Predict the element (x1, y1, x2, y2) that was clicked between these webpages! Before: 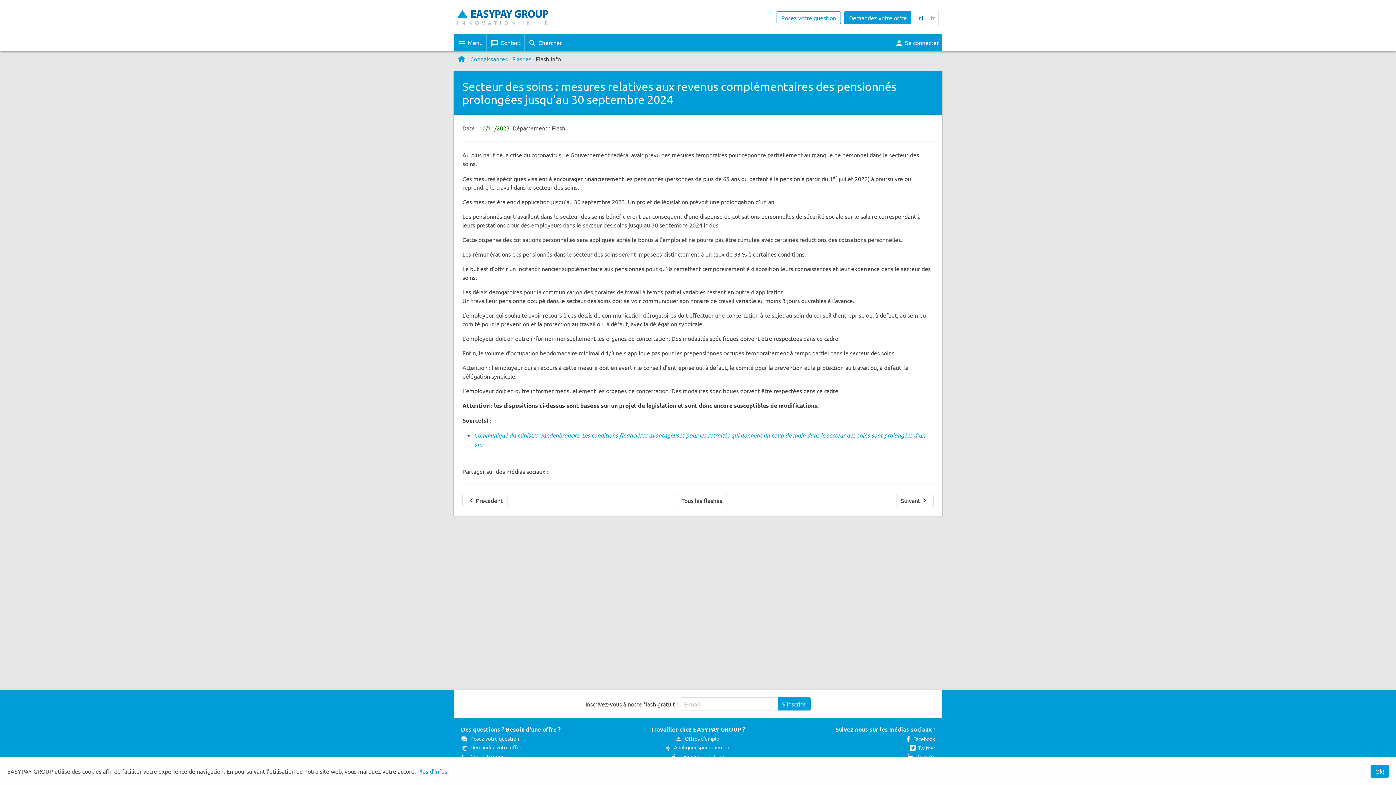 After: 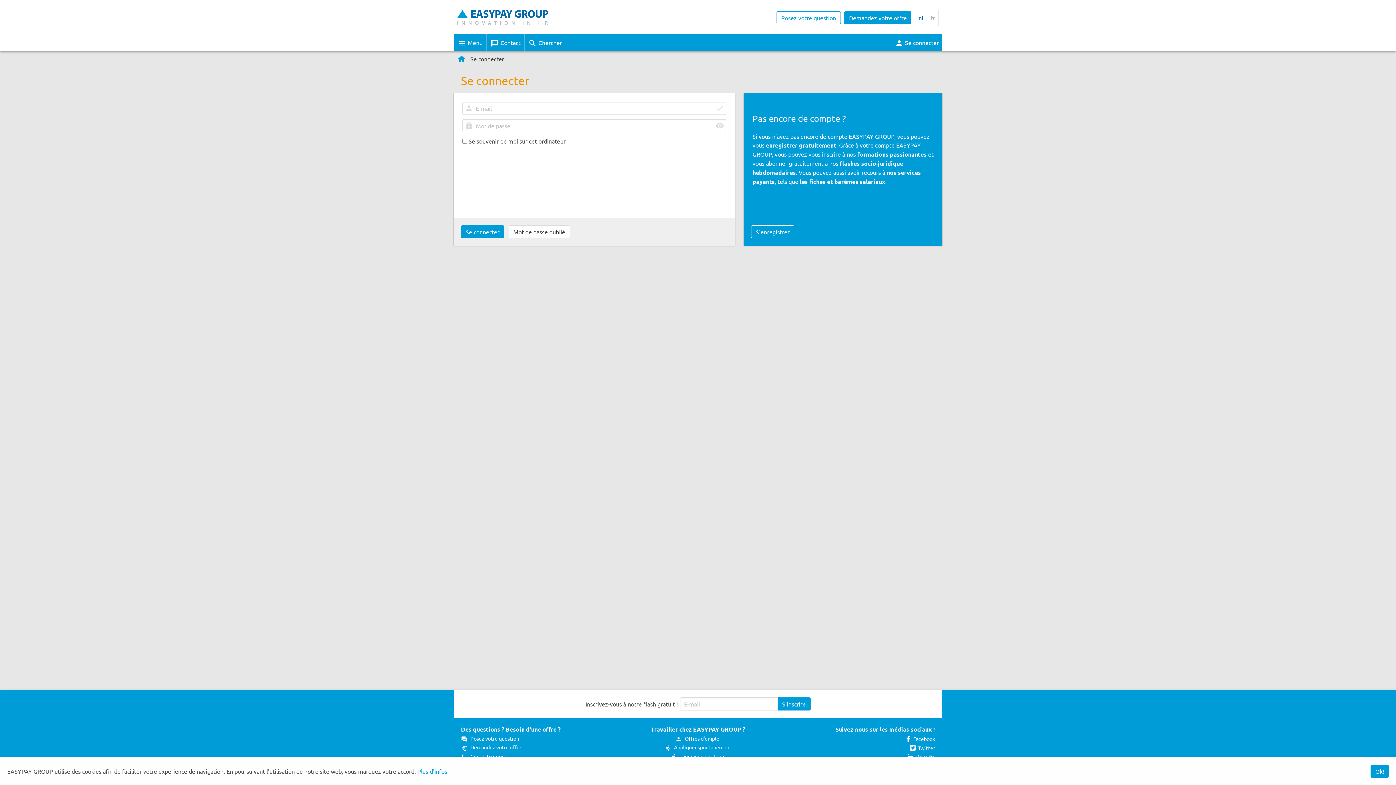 Action: bbox: (891, 34, 942, 50) label: person Se connecter